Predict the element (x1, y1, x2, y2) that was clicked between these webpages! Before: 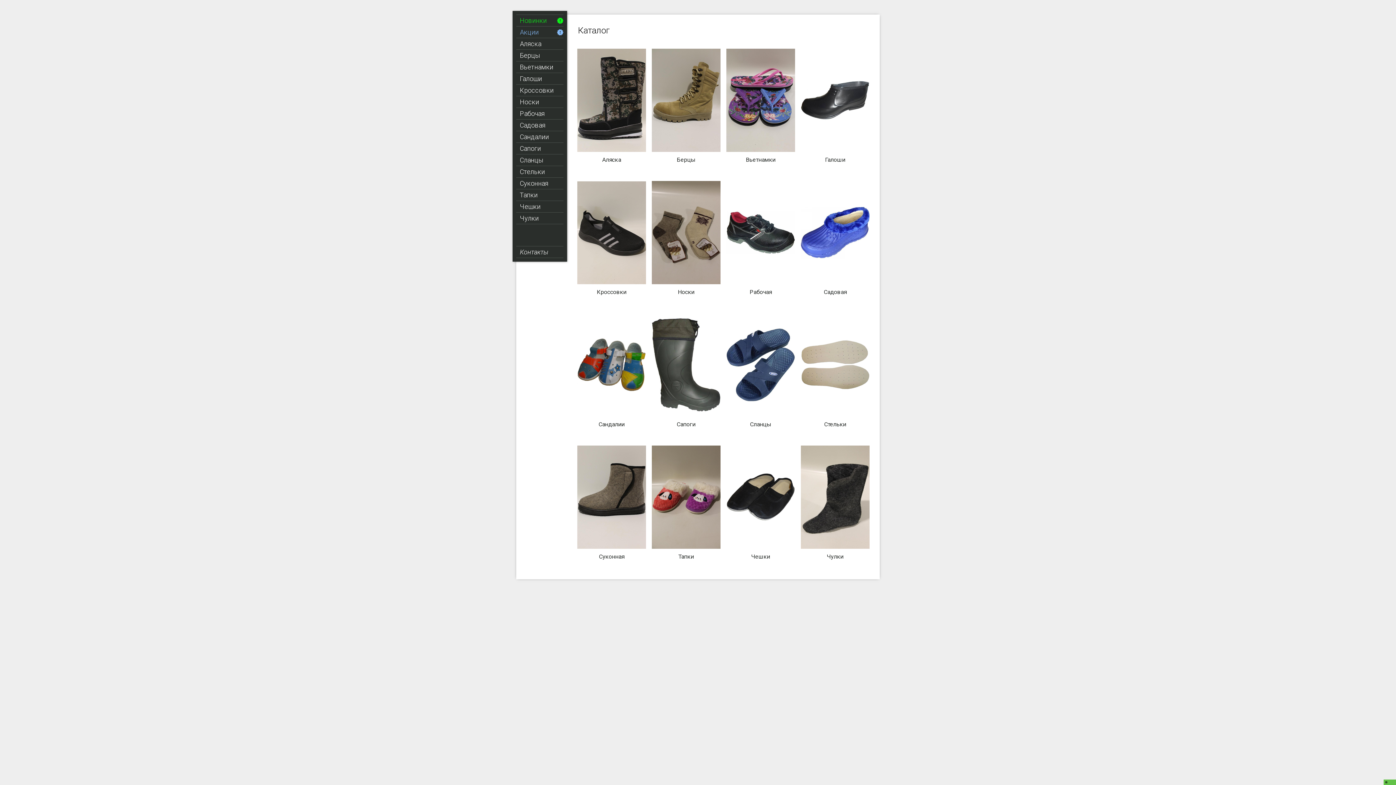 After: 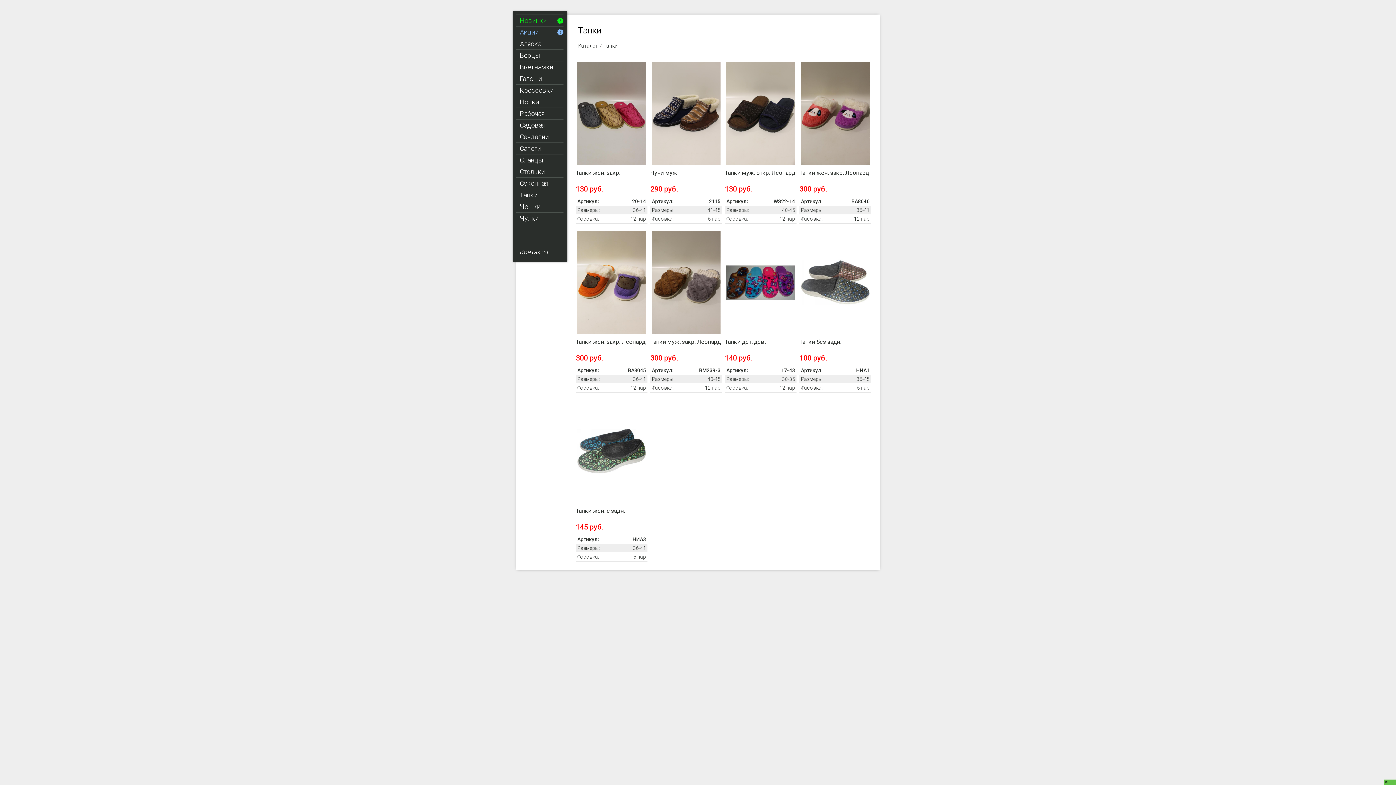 Action: label: Тапки bbox: (516, 189, 563, 200)